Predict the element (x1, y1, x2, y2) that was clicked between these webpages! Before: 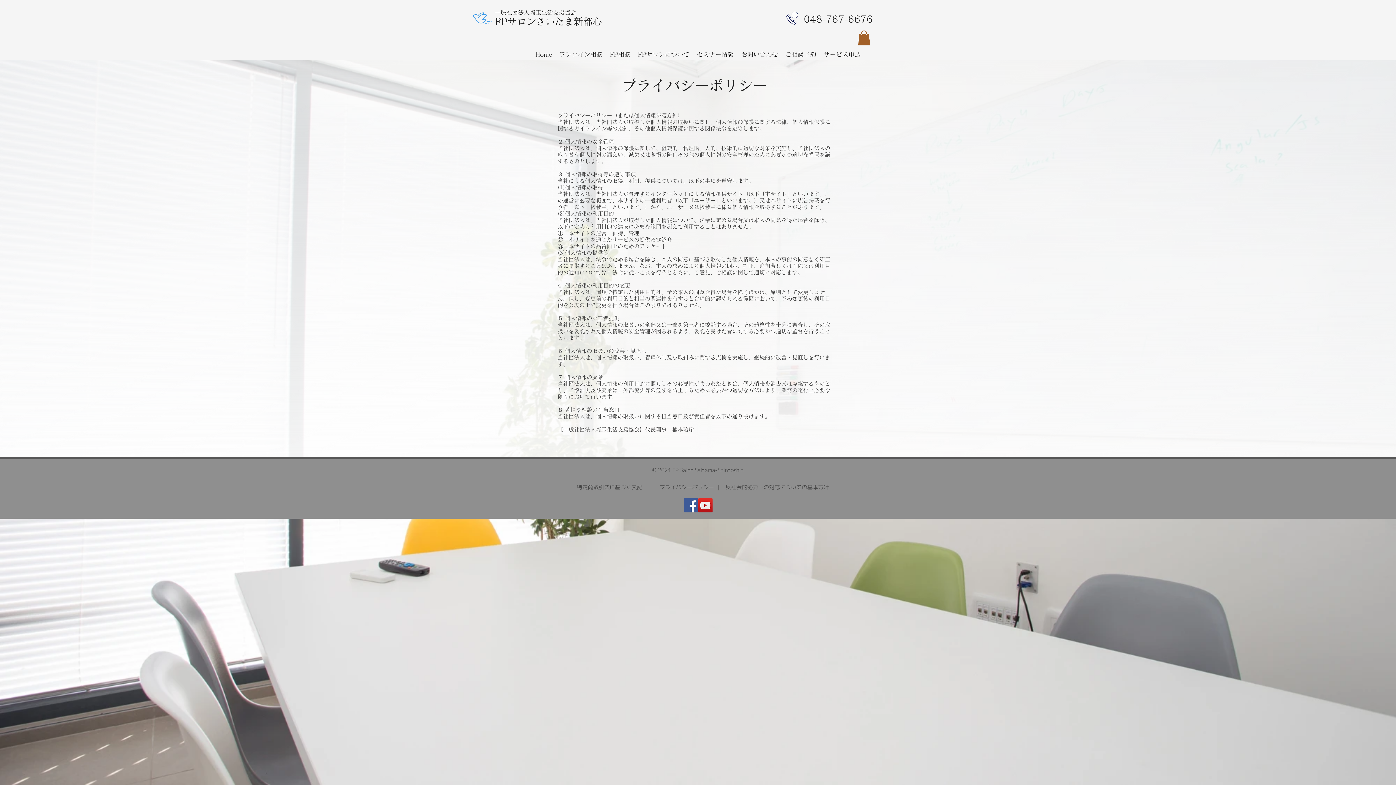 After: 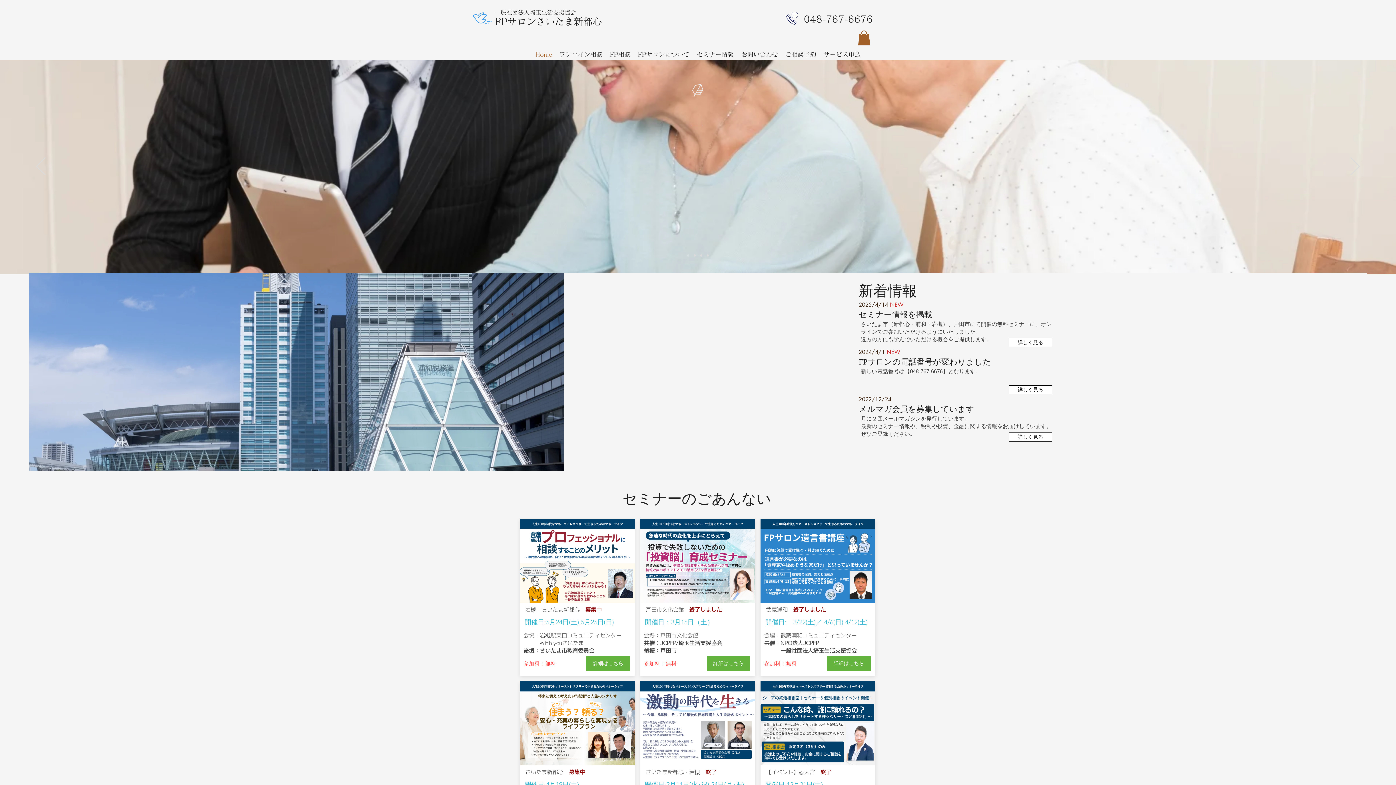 Action: bbox: (531, 48, 555, 59) label: Home